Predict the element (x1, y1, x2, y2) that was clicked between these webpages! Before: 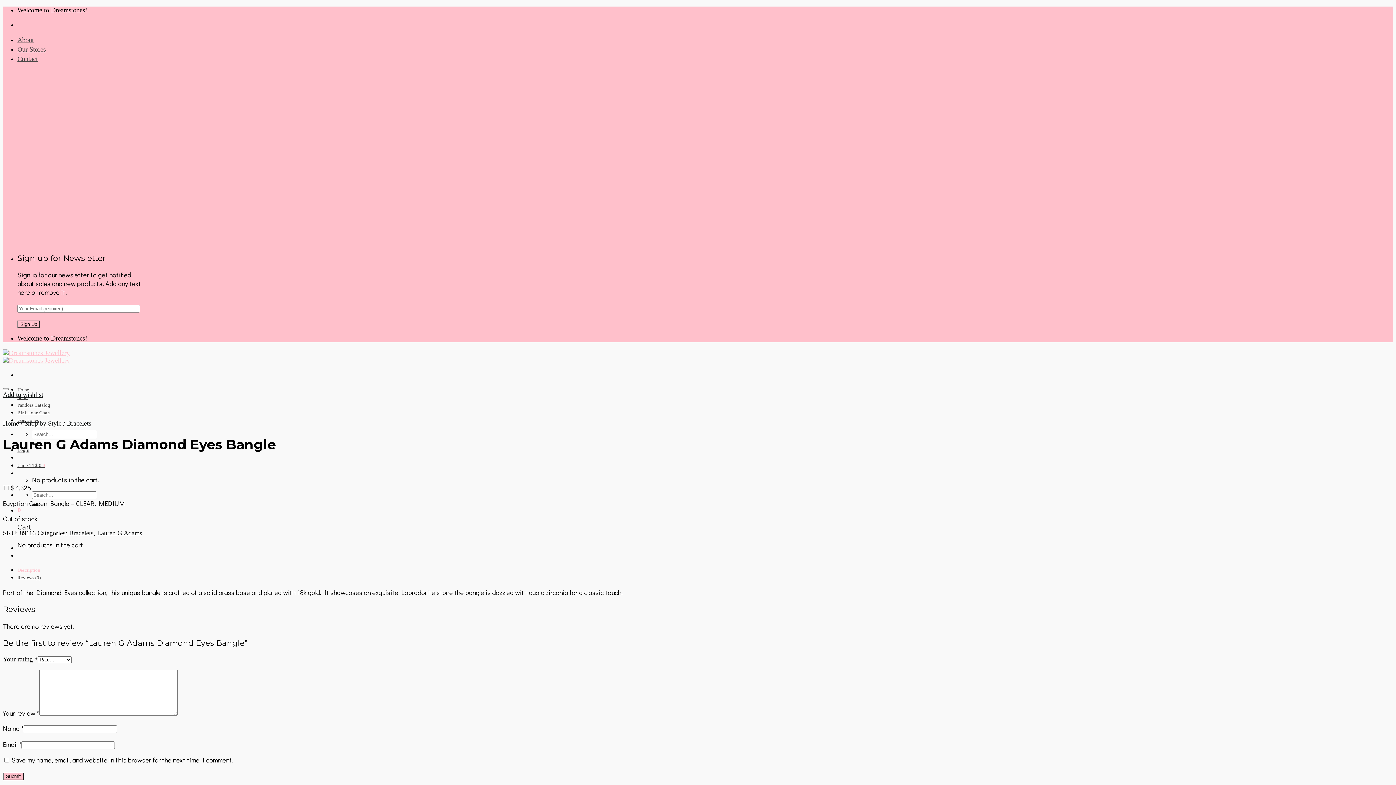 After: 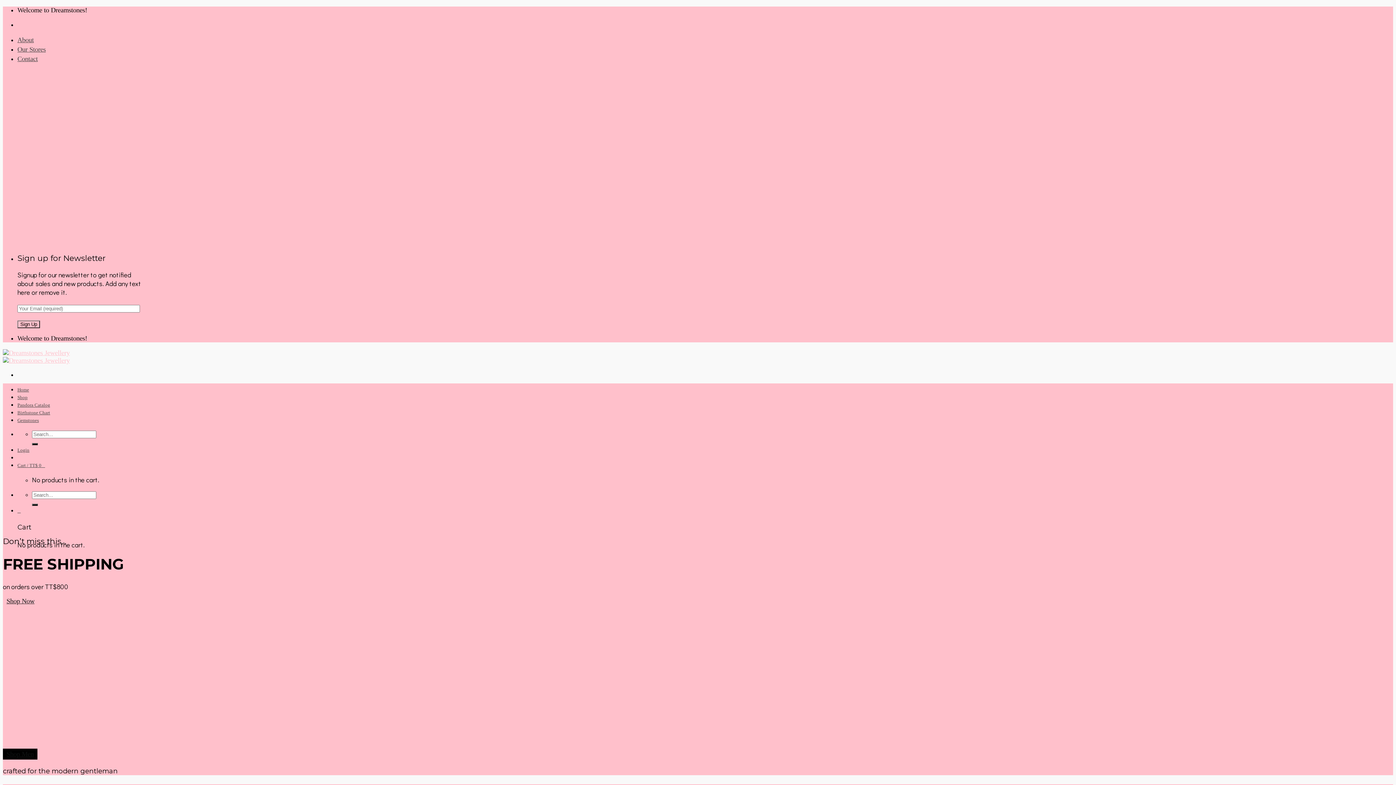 Action: bbox: (2, 349, 69, 364)